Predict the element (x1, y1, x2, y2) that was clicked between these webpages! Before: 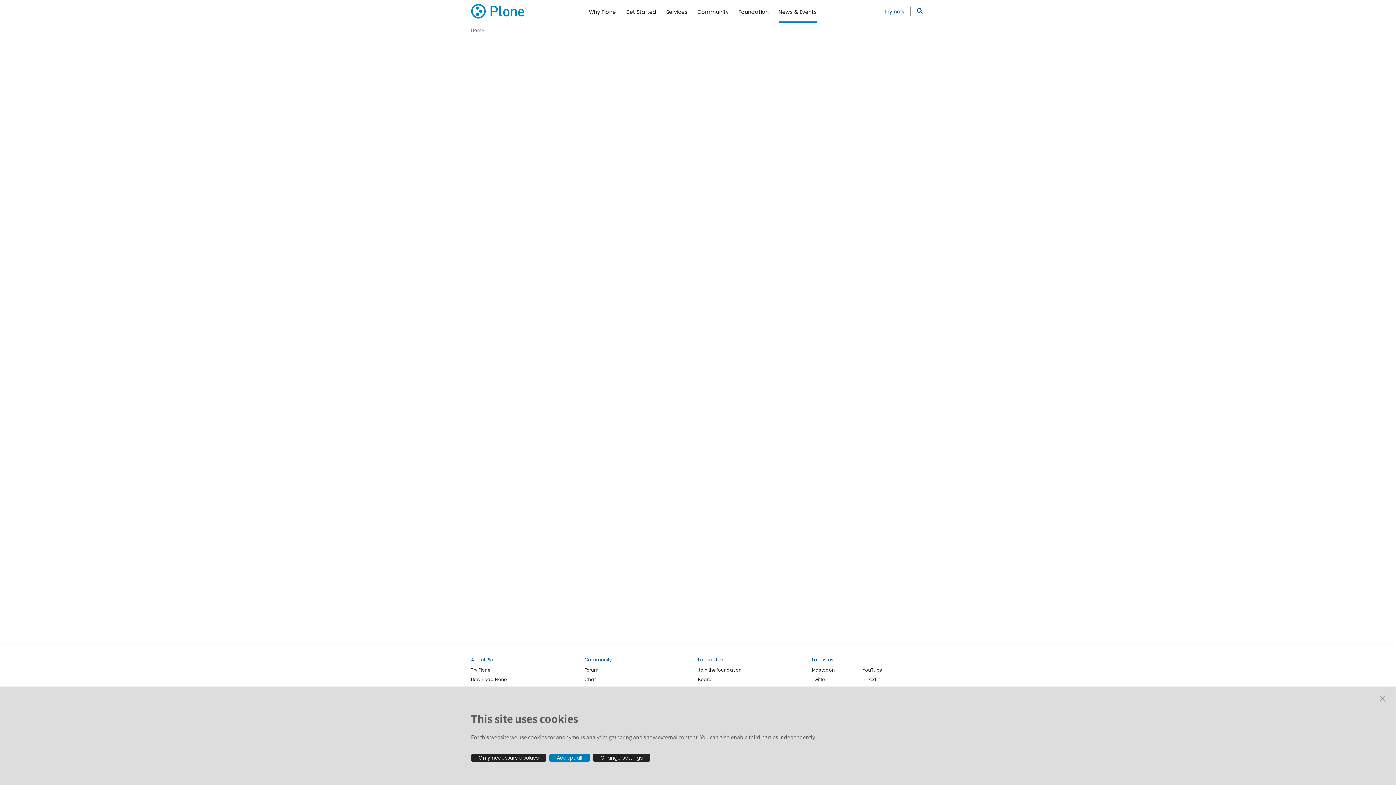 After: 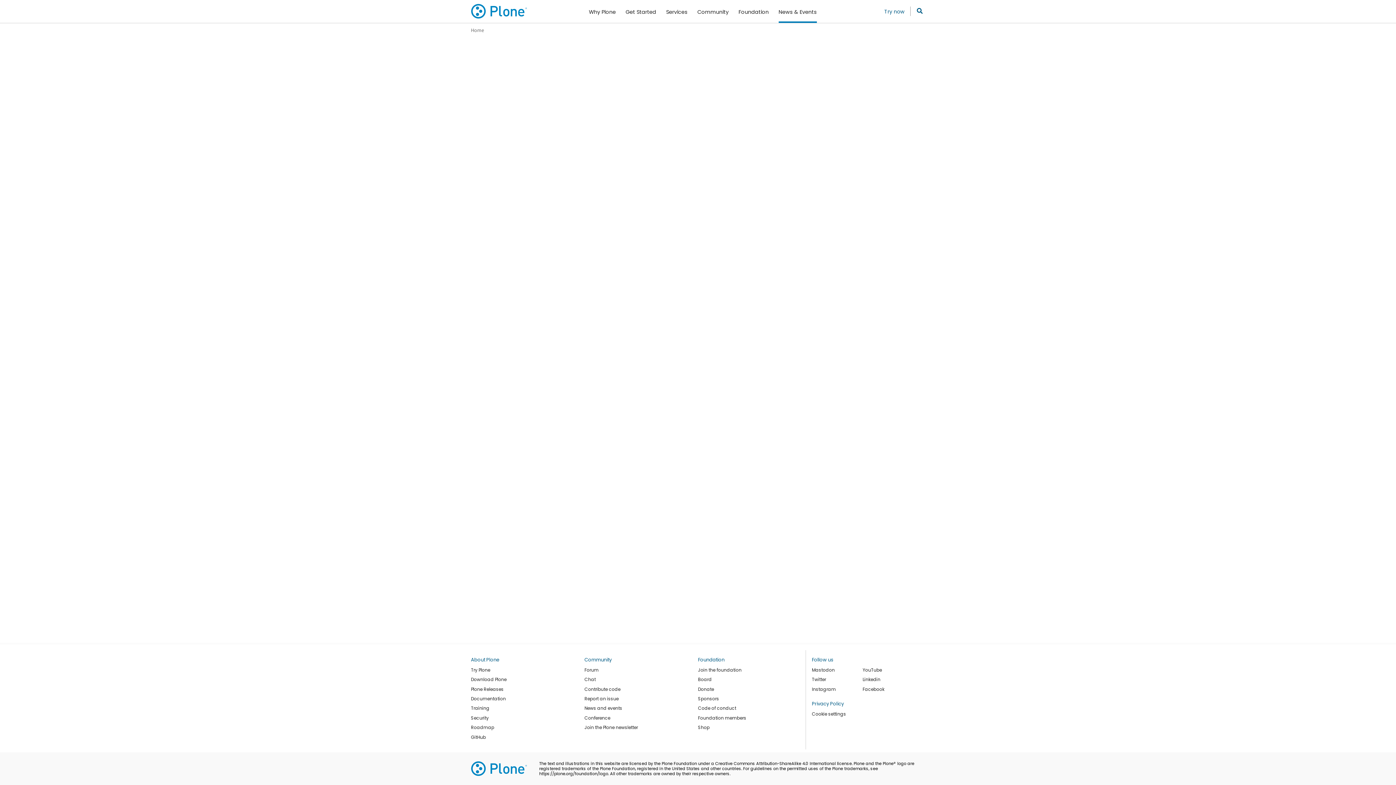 Action: label: Only necessary cookies bbox: (471, 754, 546, 762)